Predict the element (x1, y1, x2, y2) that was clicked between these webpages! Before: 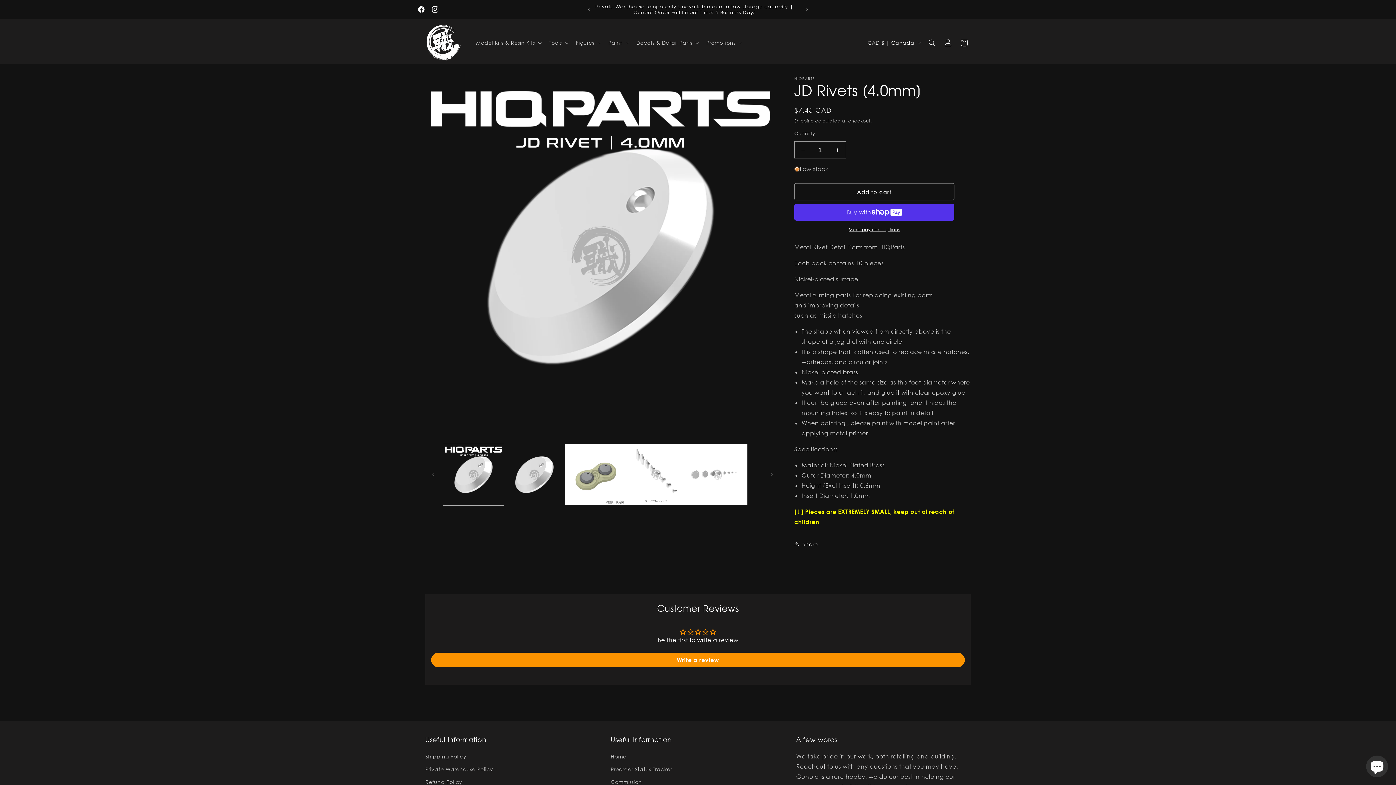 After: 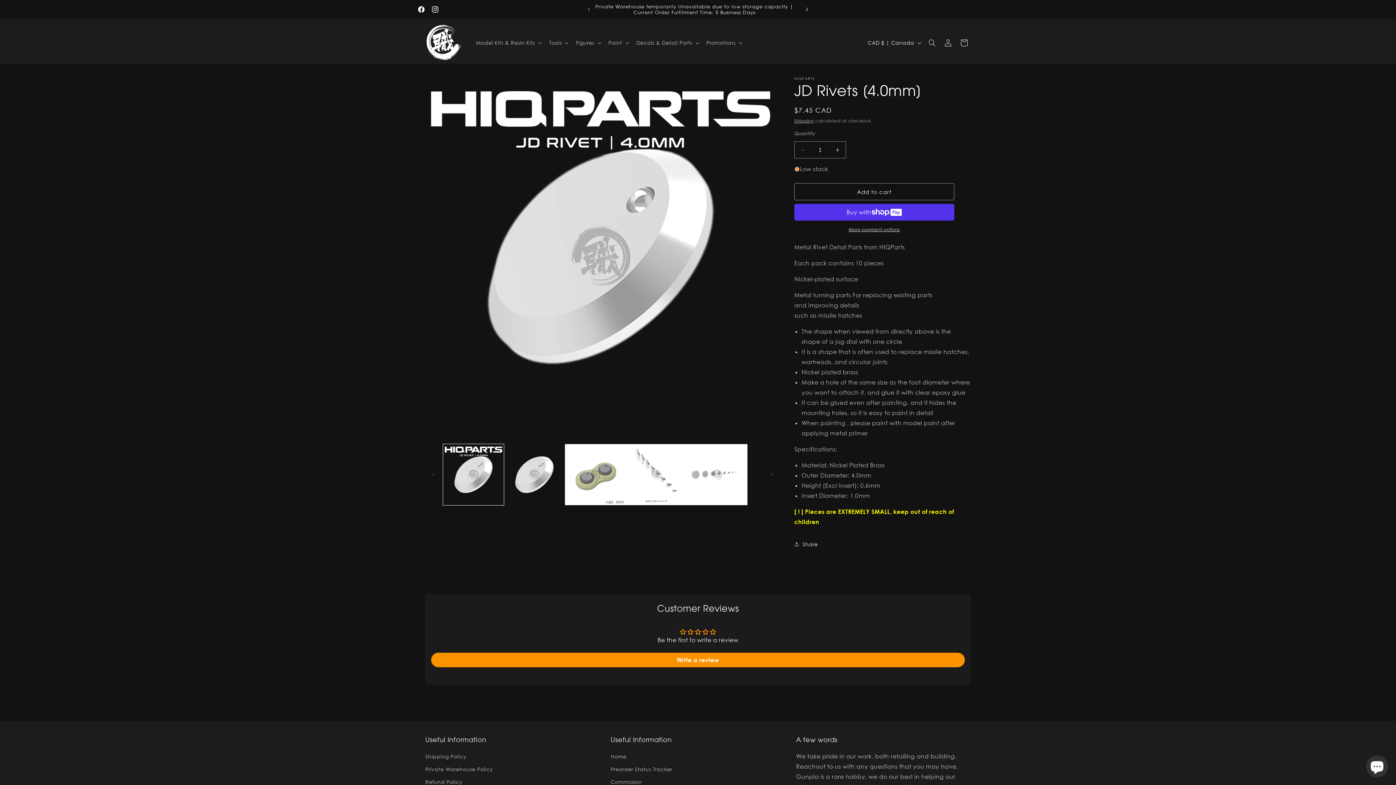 Action: label: Next announcement bbox: (799, 2, 815, 16)